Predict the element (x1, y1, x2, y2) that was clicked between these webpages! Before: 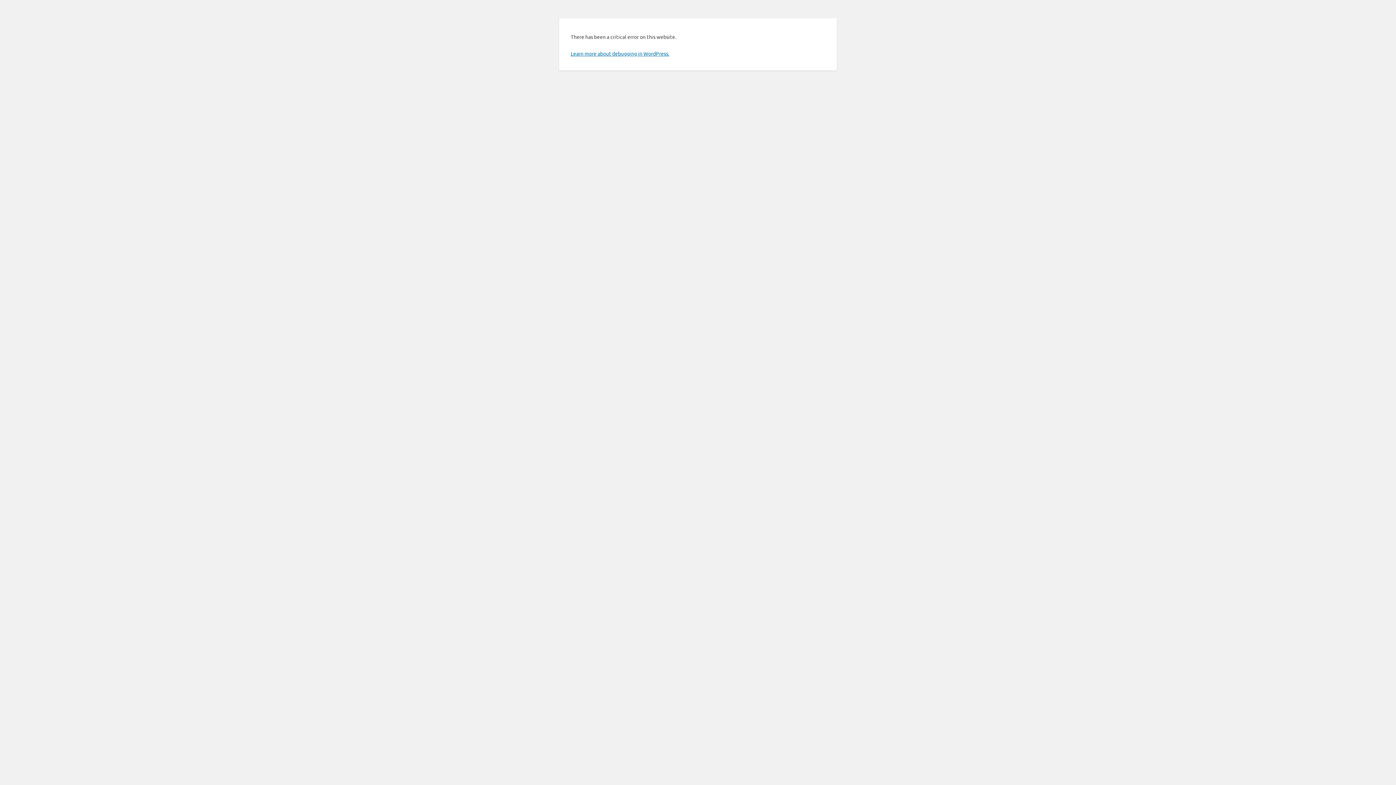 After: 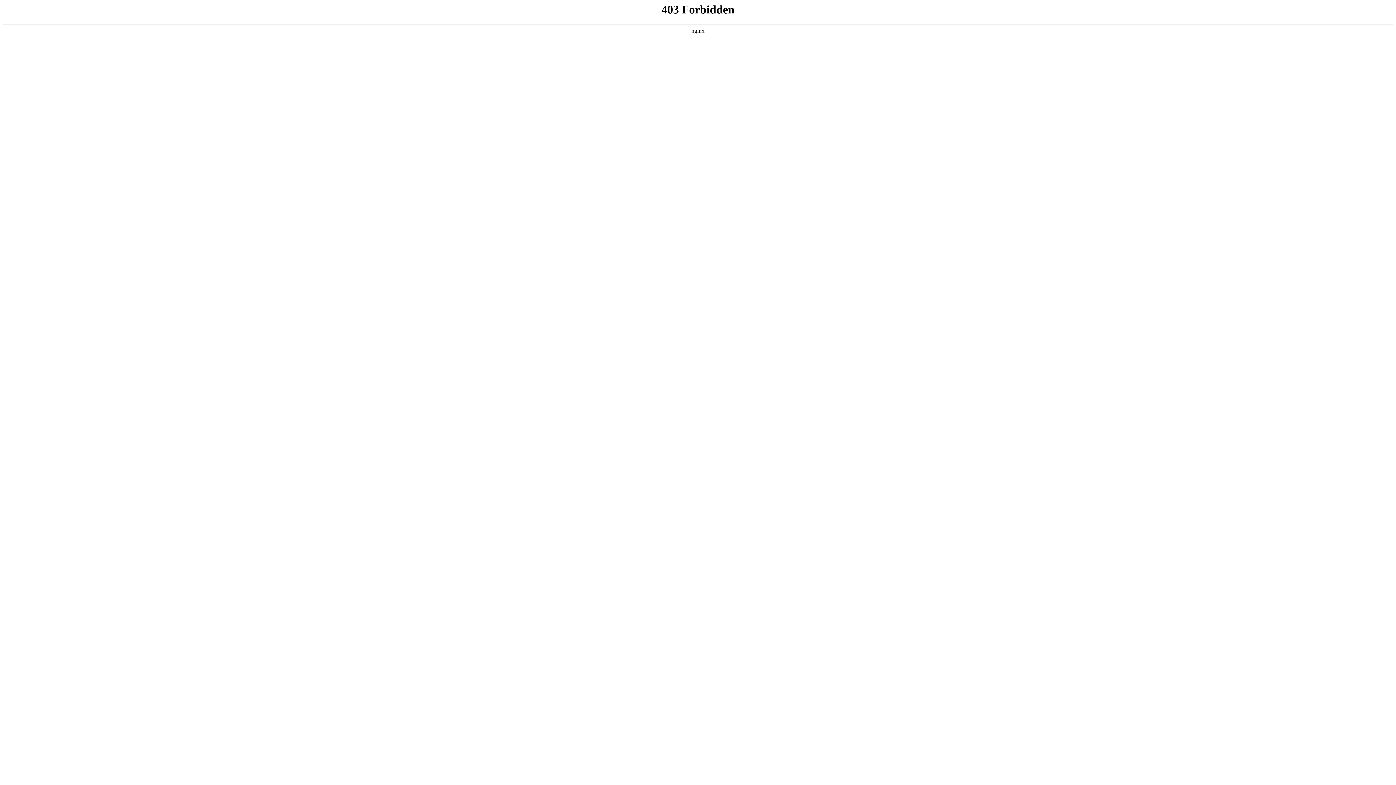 Action: bbox: (570, 50, 669, 56) label: Learn more about debugging in WordPress.